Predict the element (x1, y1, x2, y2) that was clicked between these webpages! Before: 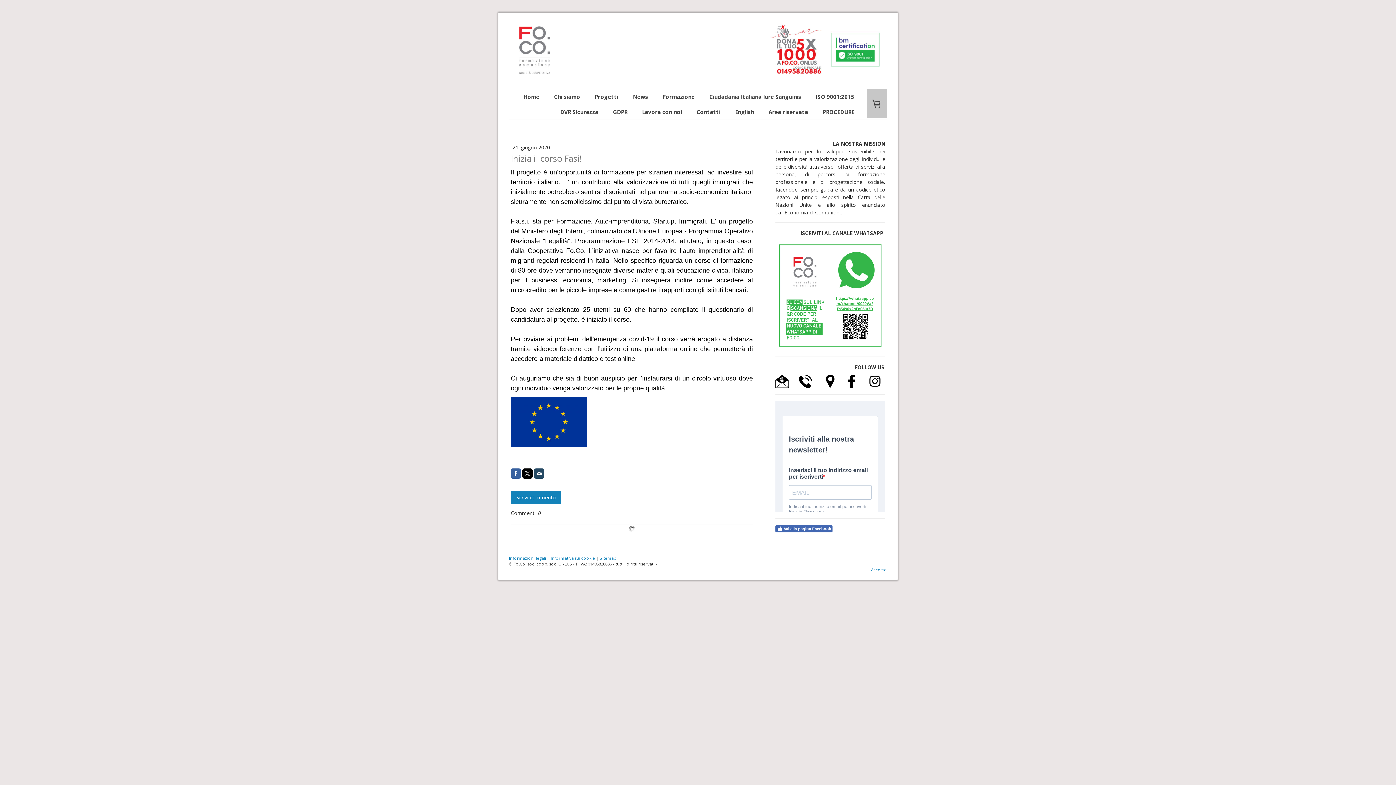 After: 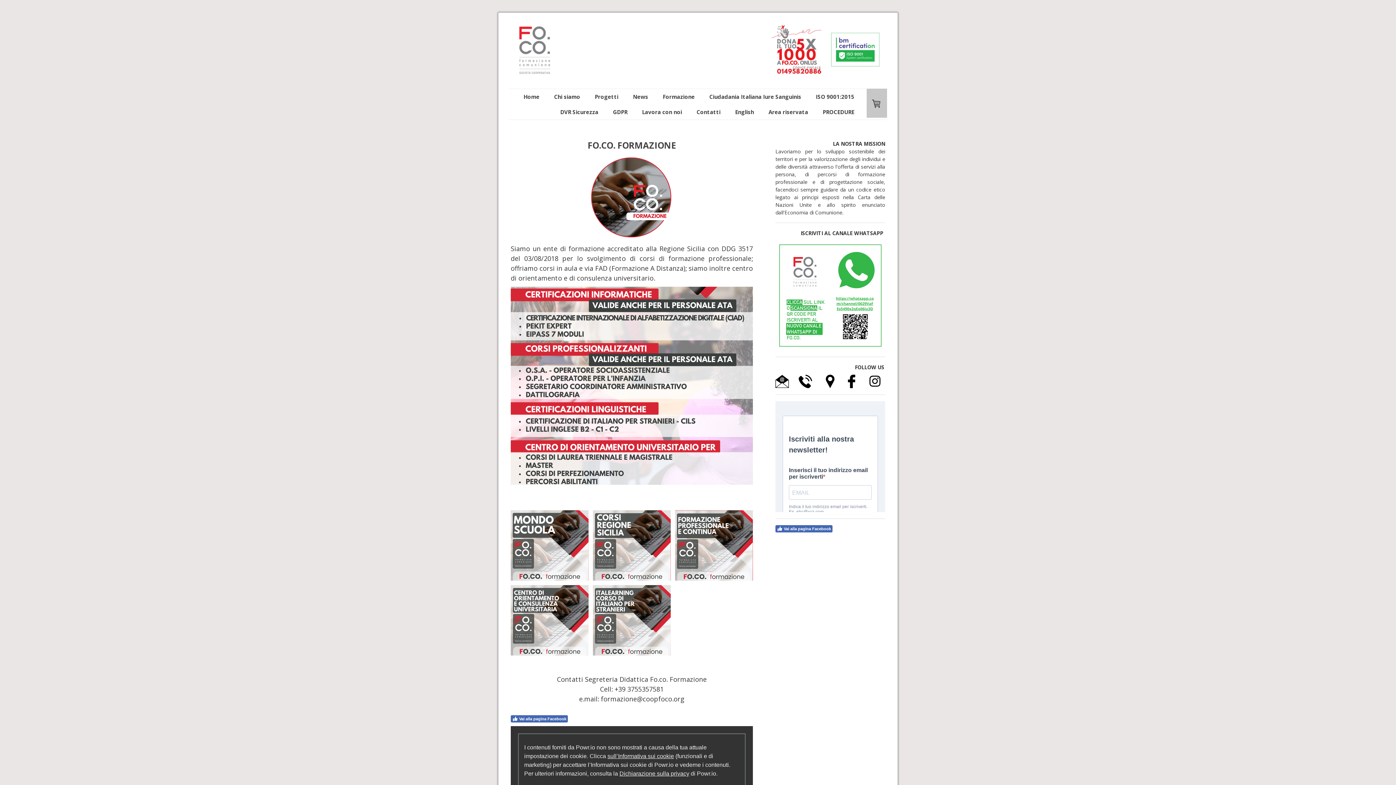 Action: bbox: (655, 88, 702, 104) label: Formazione